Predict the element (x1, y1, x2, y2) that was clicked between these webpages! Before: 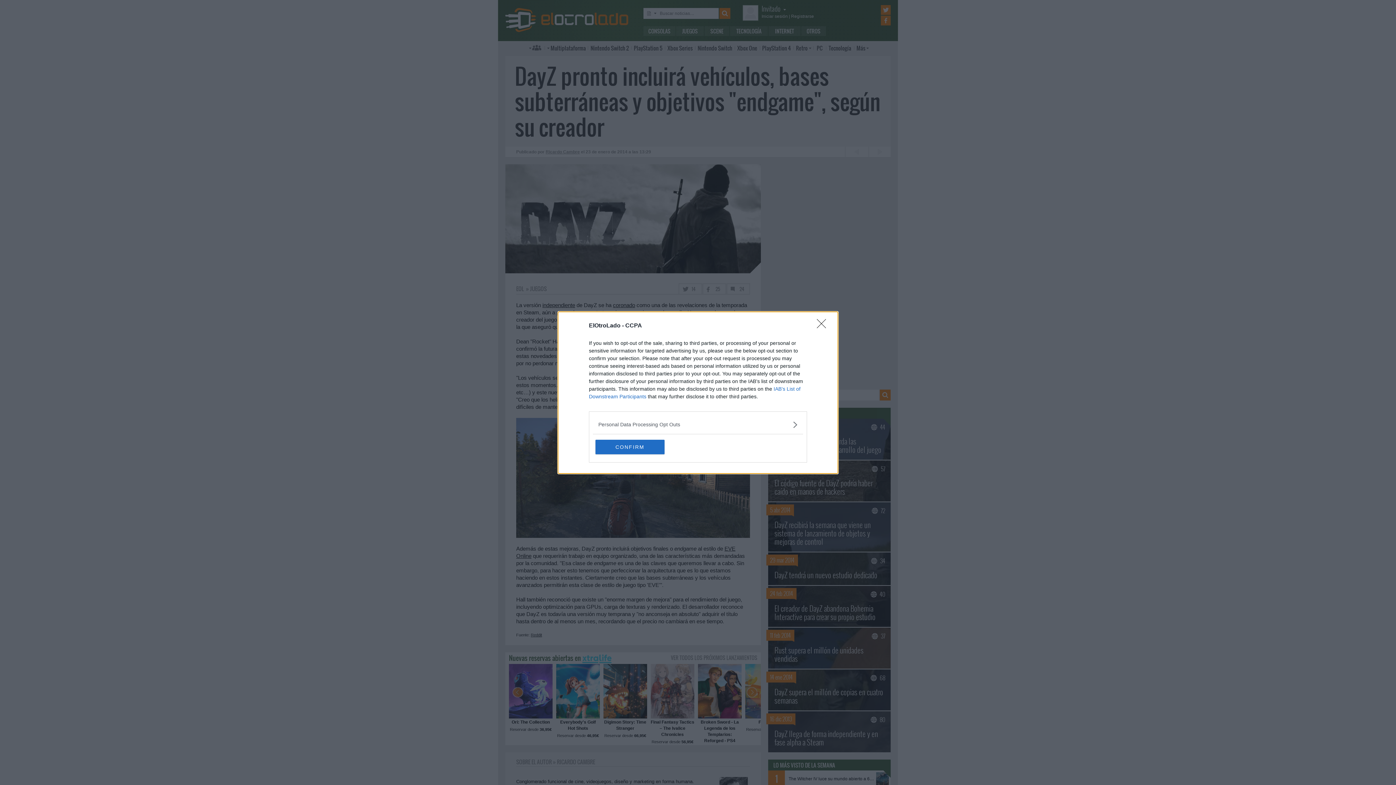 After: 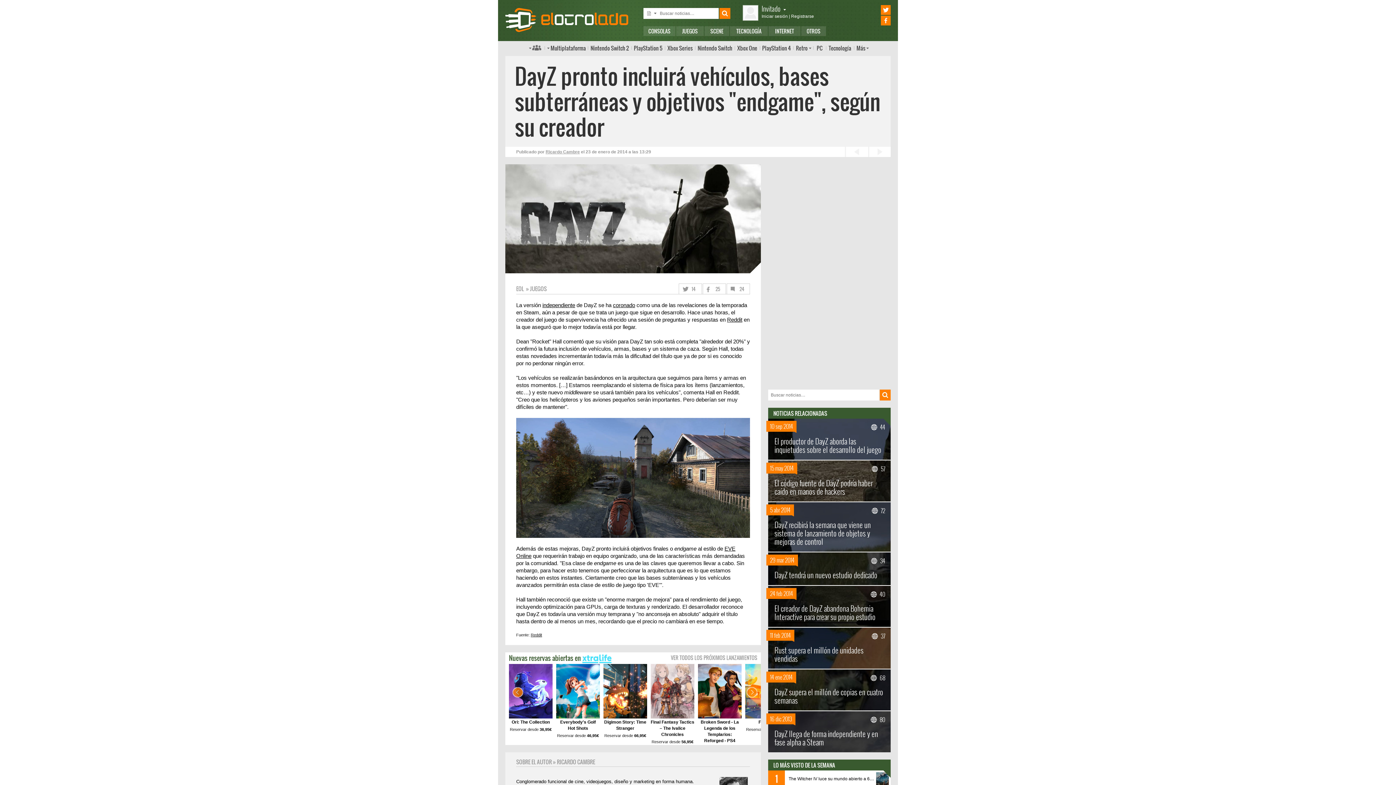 Action: bbox: (595, 439, 664, 454) label: CONFIRM